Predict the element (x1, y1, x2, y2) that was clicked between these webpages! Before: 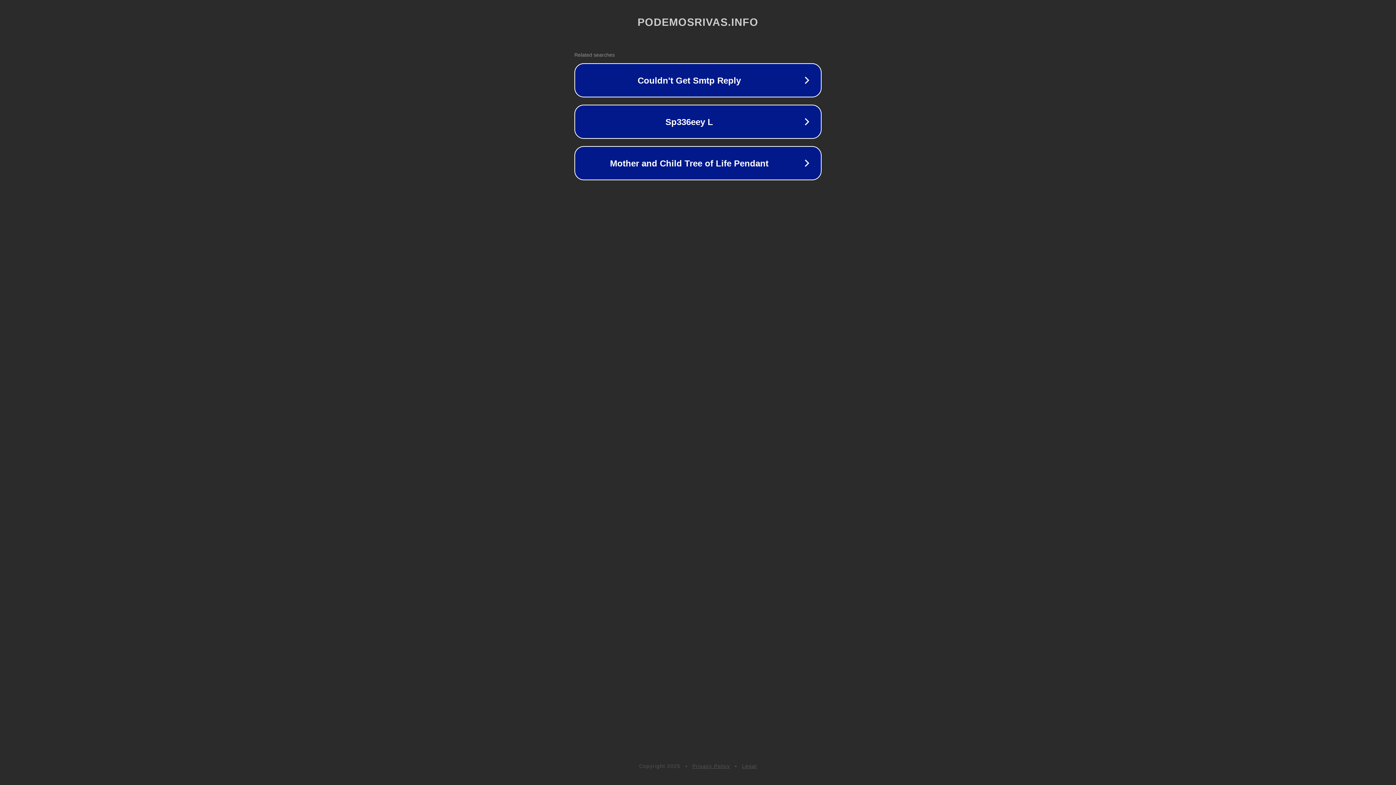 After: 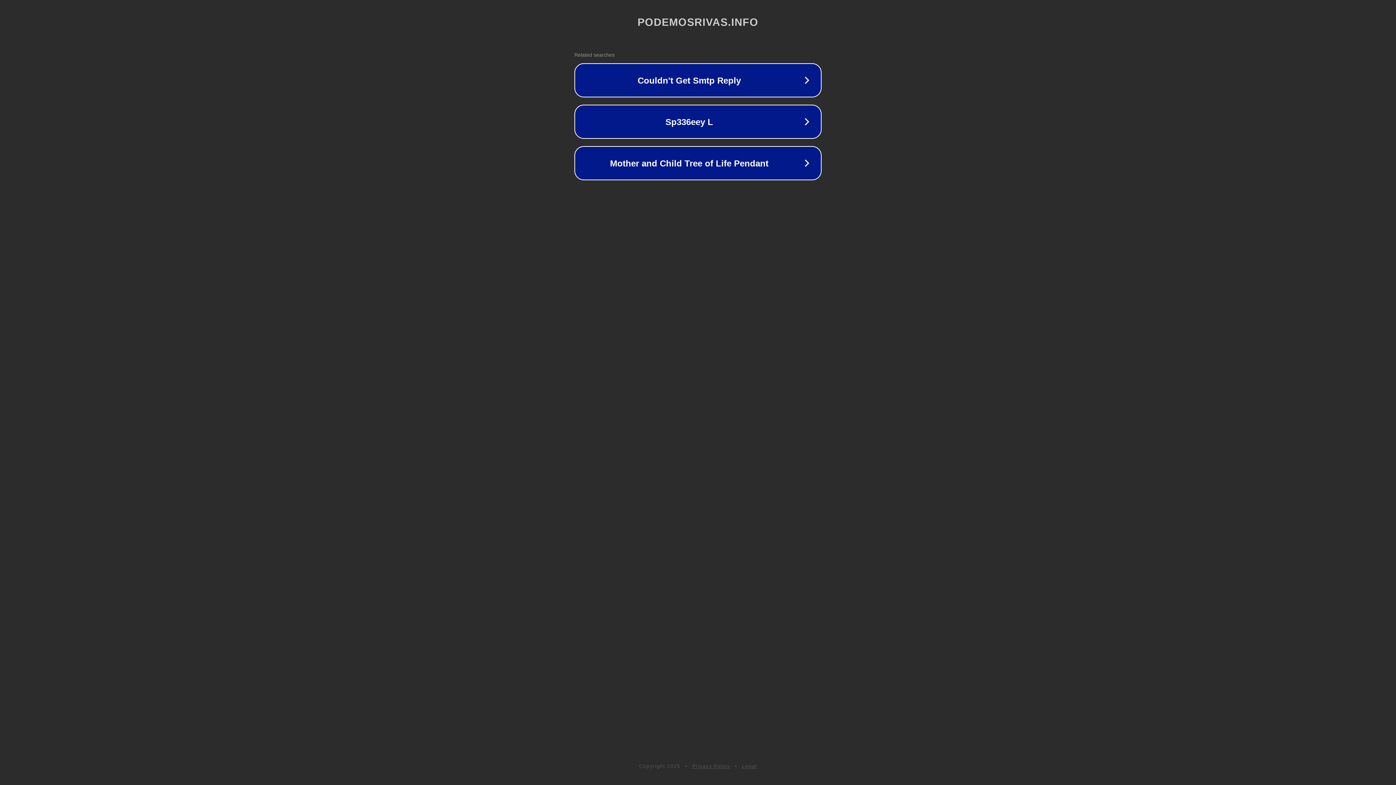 Action: label: Privacy Policy bbox: (692, 763, 730, 769)